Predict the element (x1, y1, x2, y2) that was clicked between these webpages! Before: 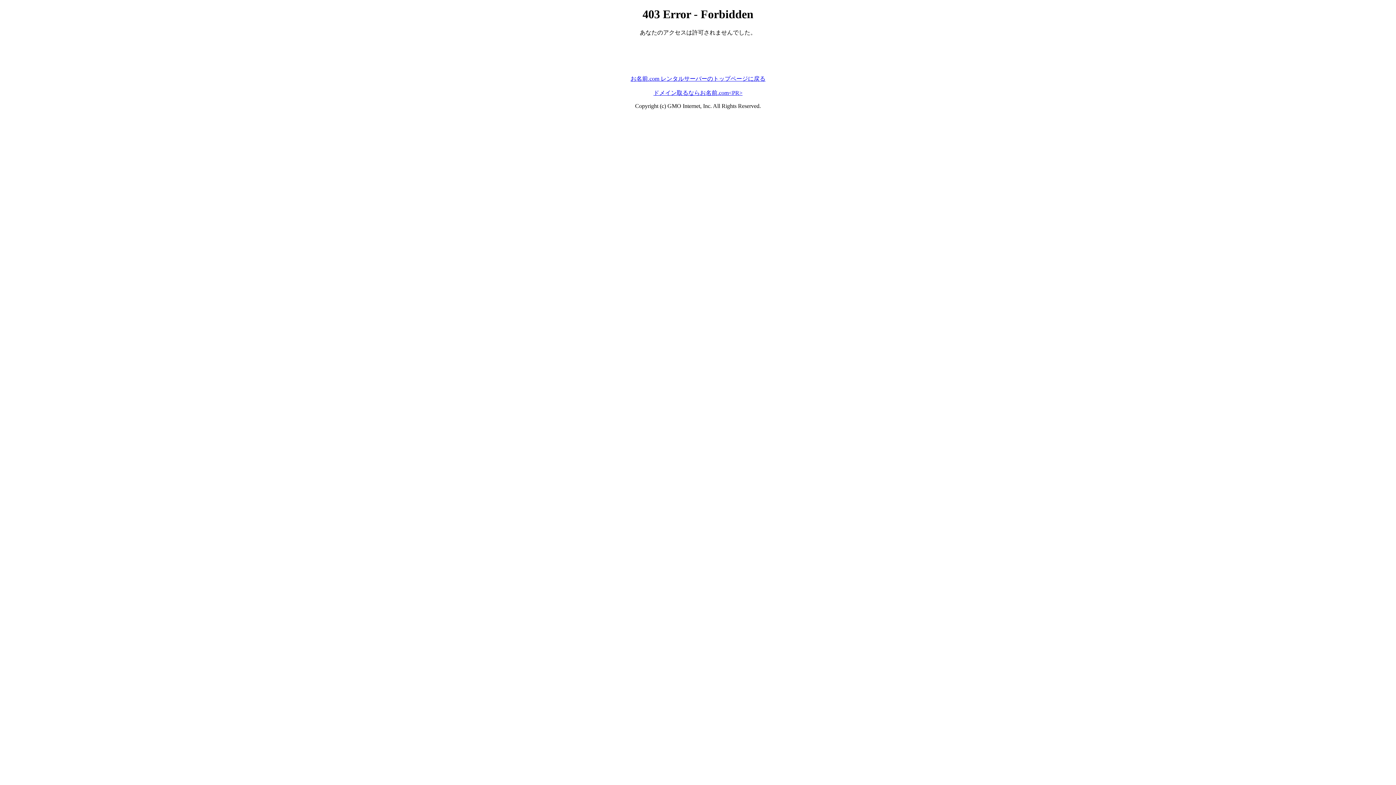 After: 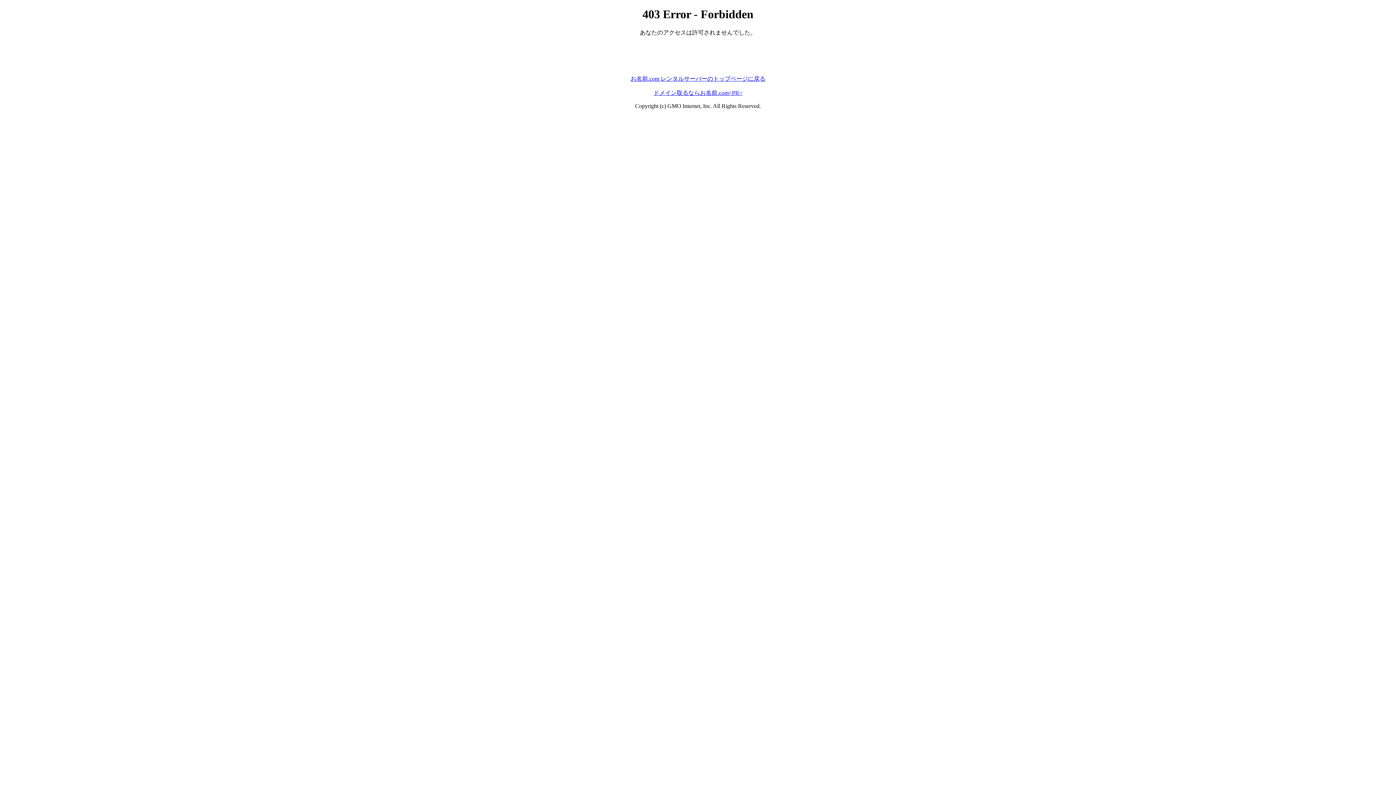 Action: bbox: (630, 75, 765, 81) label: お名前.com レンタルサーバーのトップページに戻る